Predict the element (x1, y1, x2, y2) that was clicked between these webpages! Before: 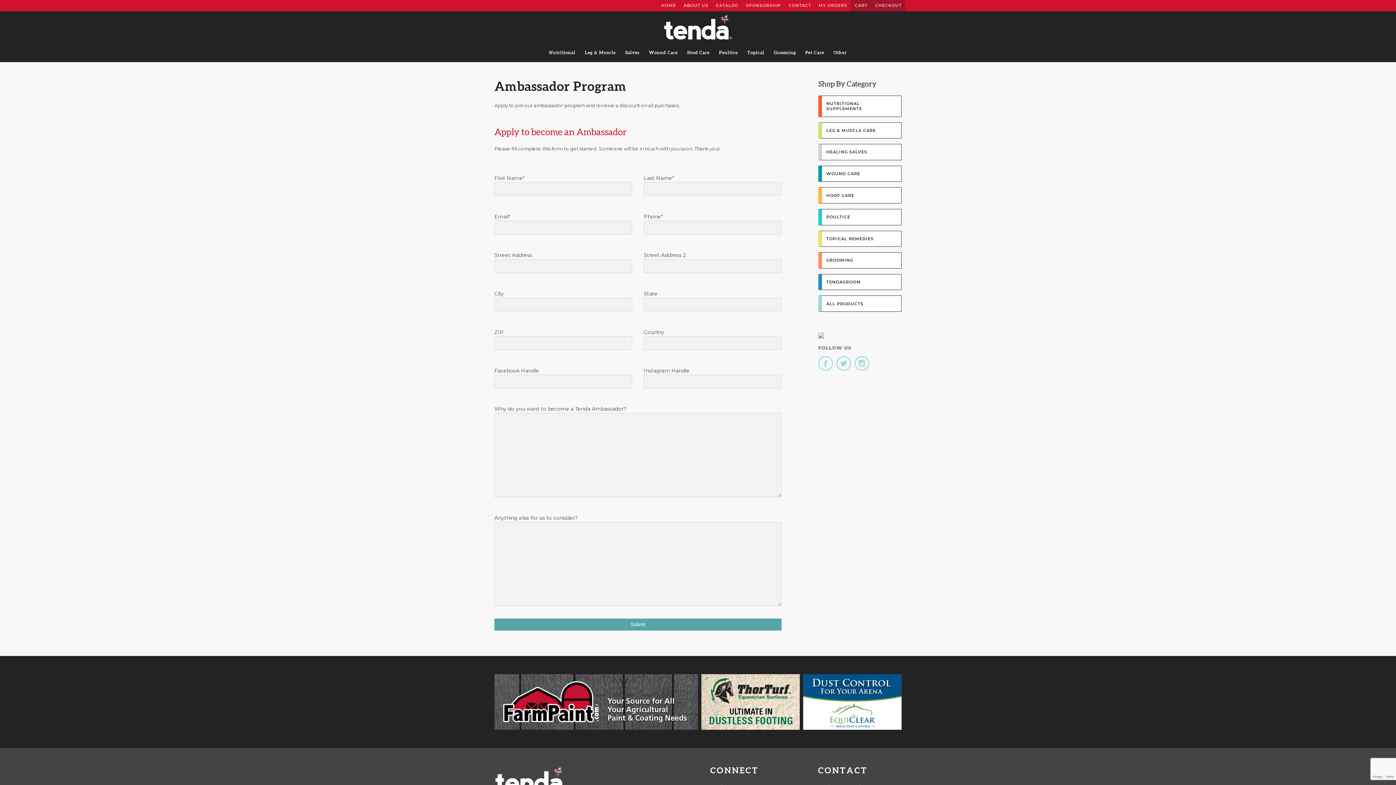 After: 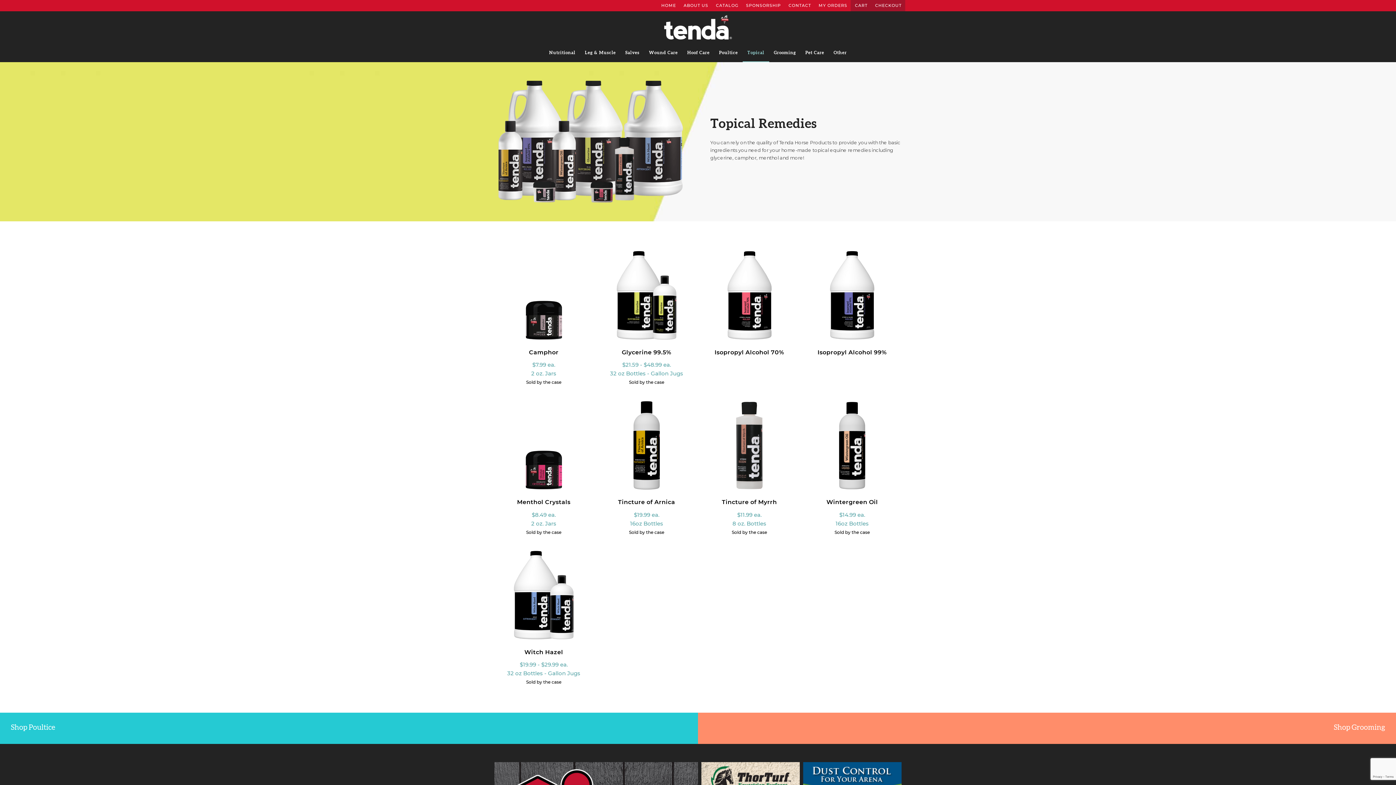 Action: label: Topical bbox: (742, 43, 769, 61)